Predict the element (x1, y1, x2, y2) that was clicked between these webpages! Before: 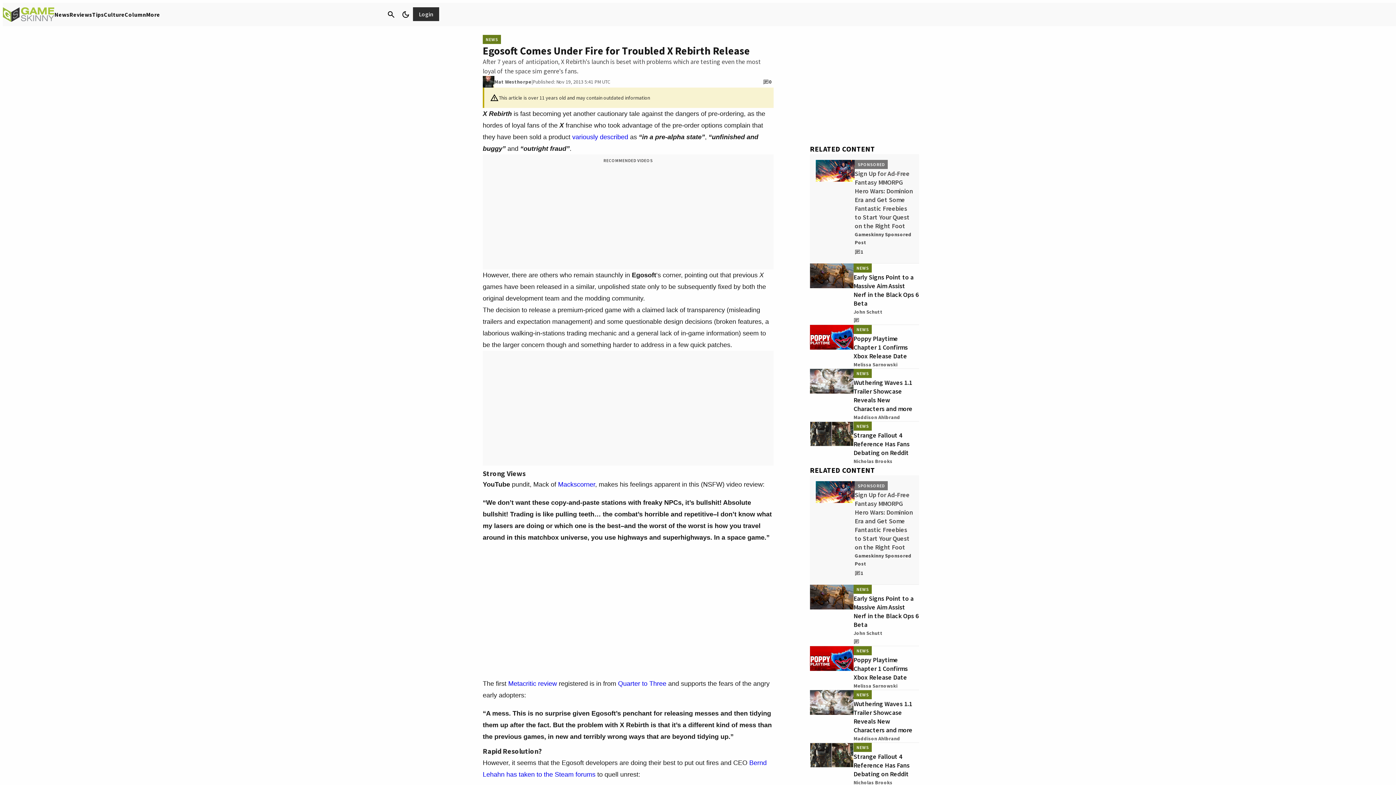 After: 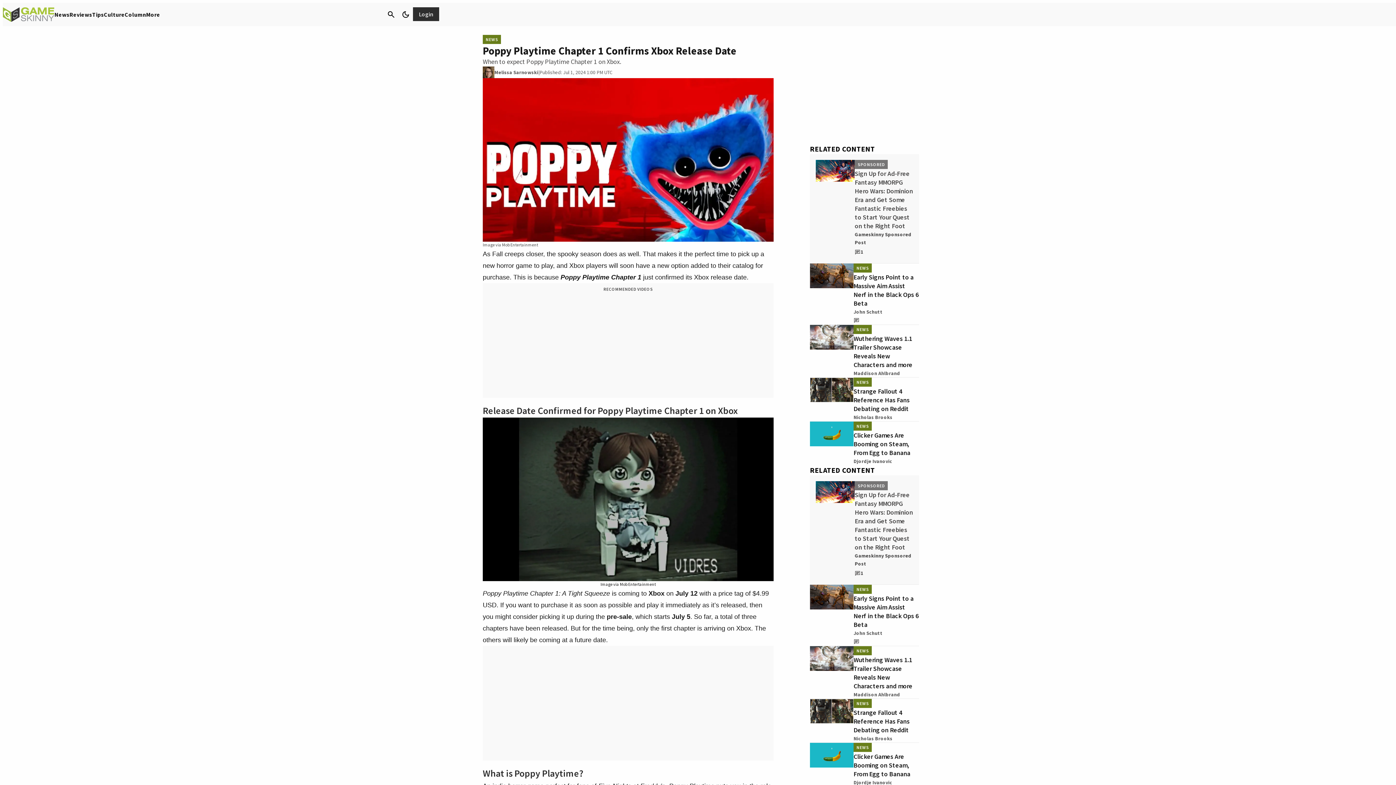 Action: label: Poppy Playtime Chapter 1 Confirms Xbox Release Date bbox: (853, 334, 908, 360)